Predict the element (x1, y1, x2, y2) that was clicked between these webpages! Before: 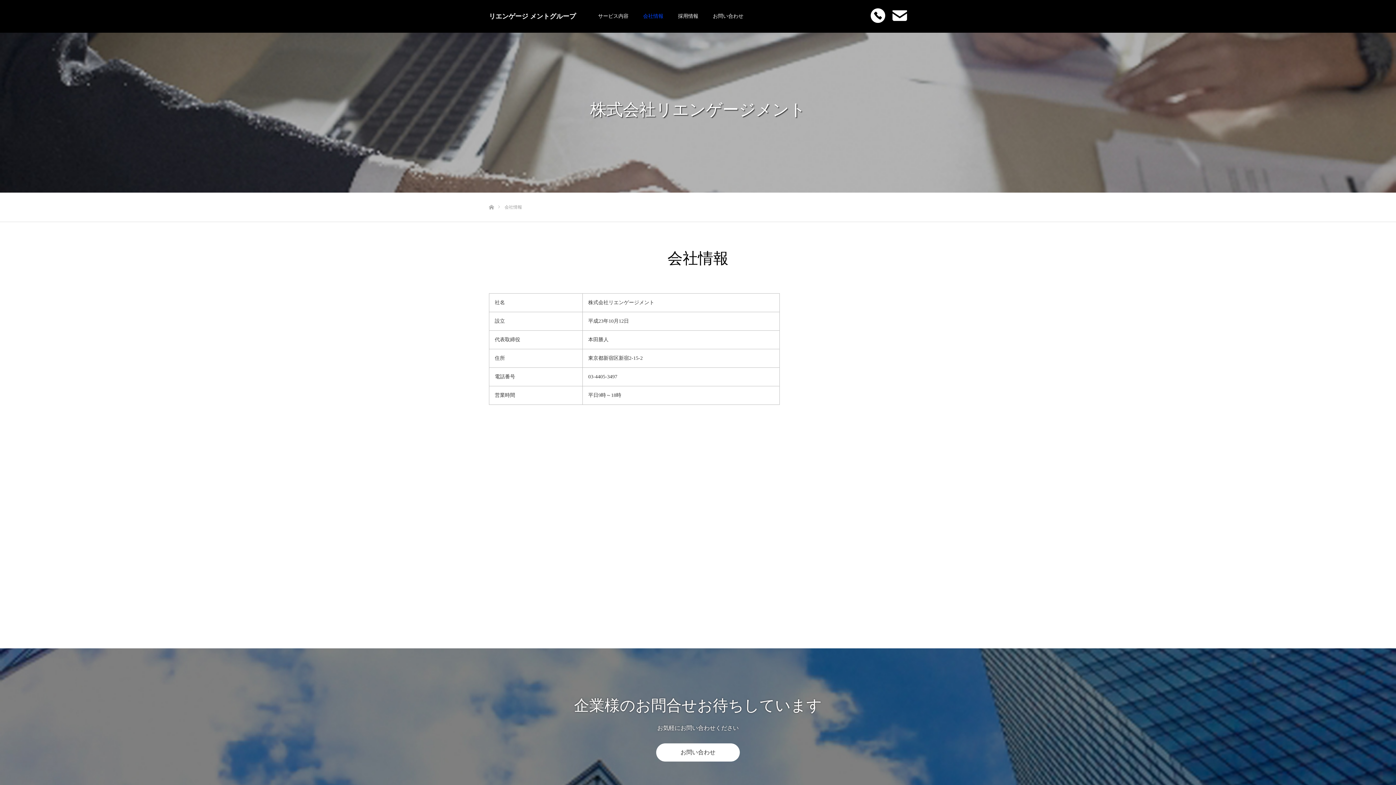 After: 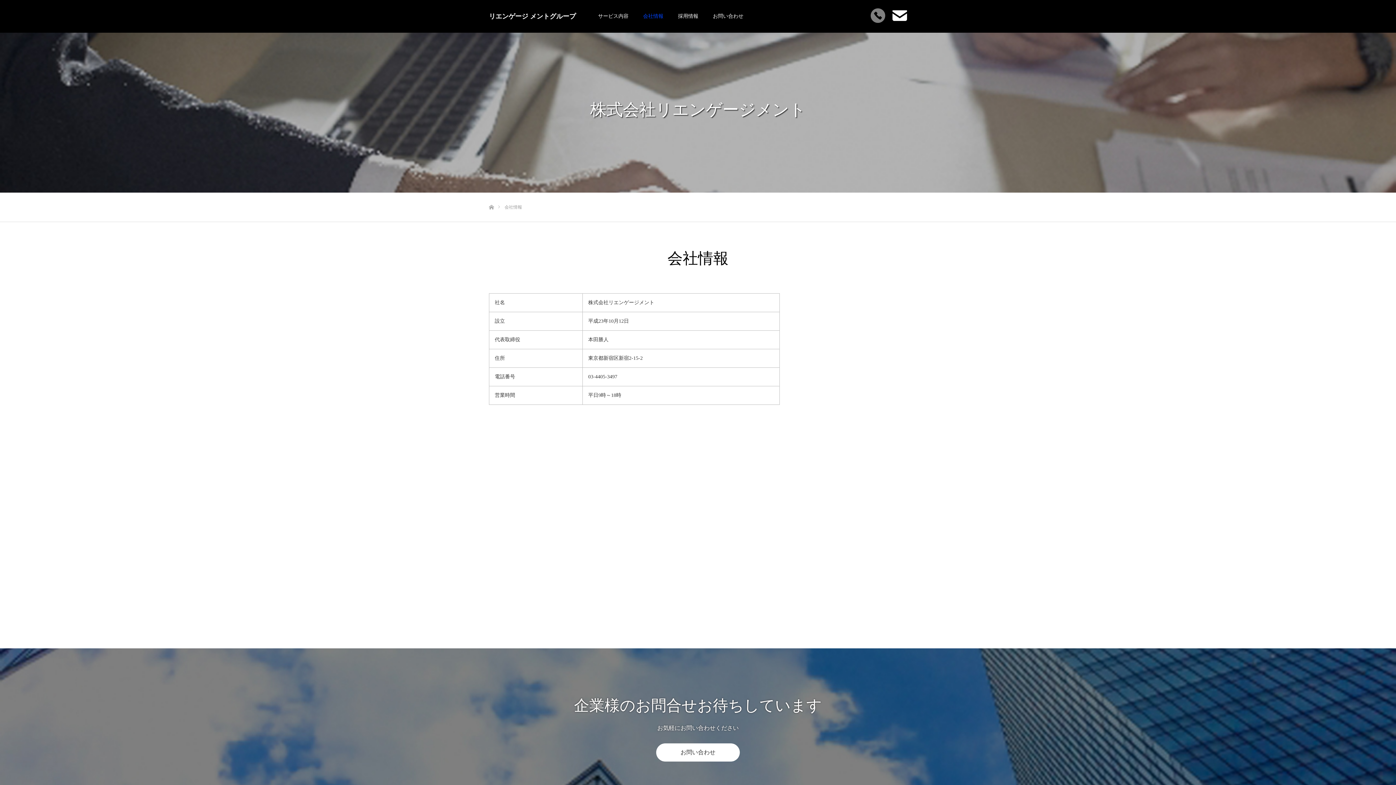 Action: bbox: (870, 8, 885, 24)